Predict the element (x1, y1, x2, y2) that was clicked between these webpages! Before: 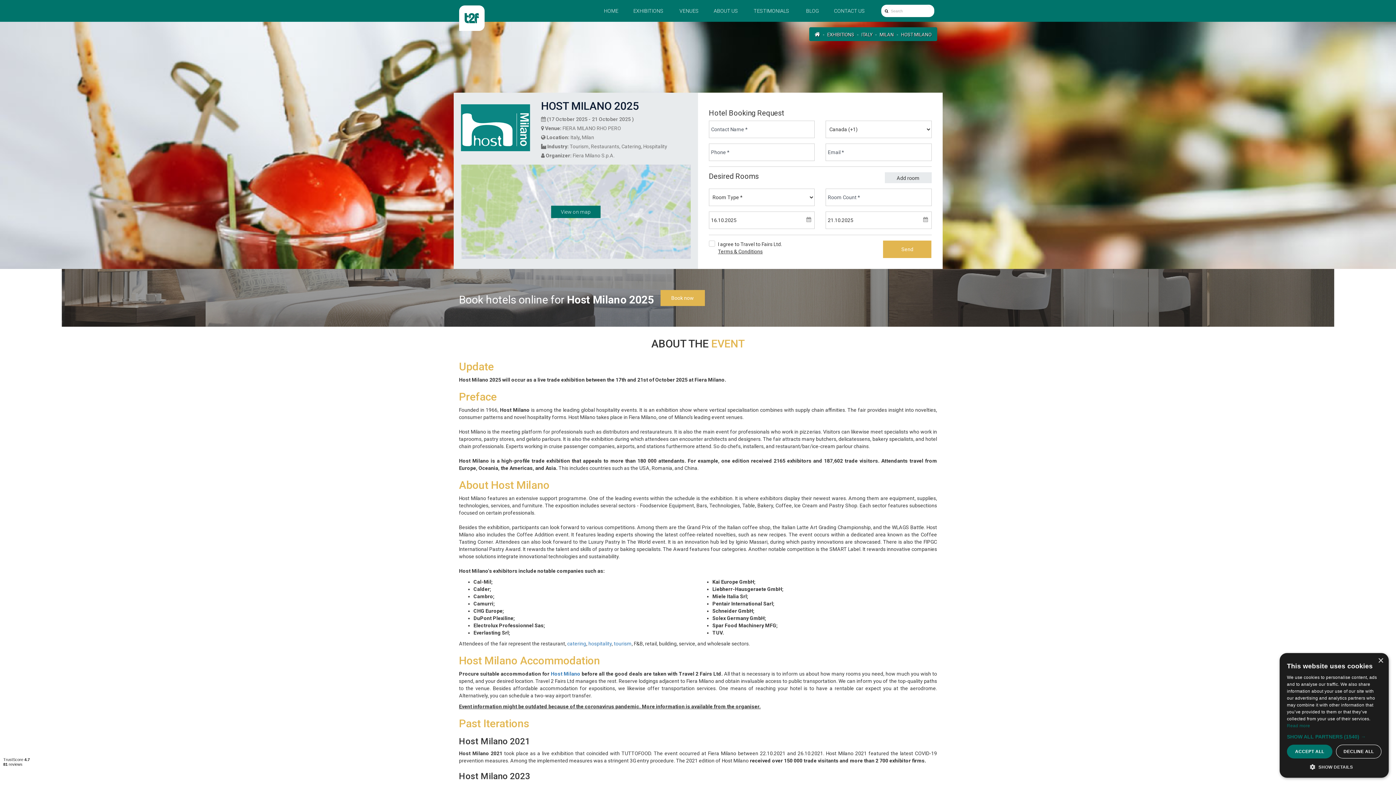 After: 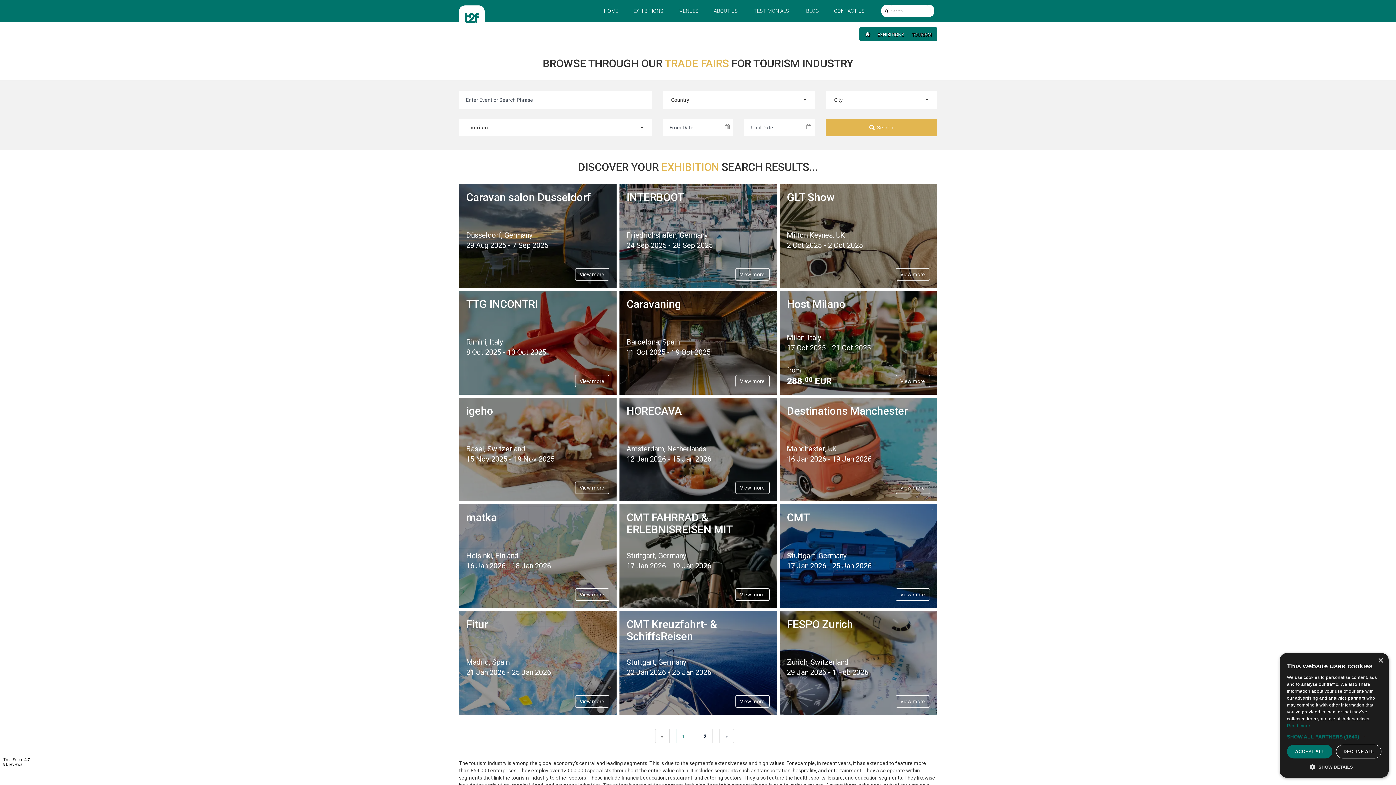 Action: bbox: (569, 143, 591, 149) label: Tourism